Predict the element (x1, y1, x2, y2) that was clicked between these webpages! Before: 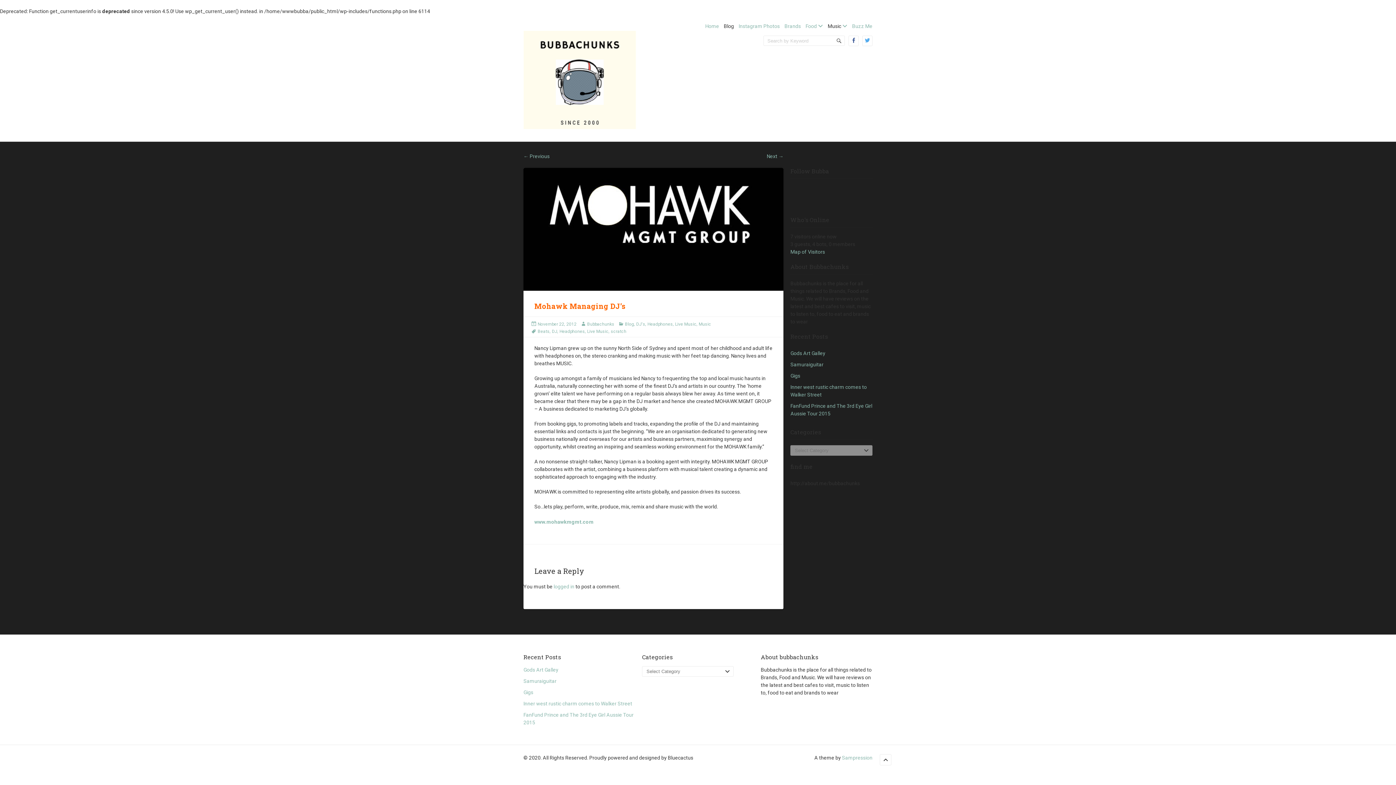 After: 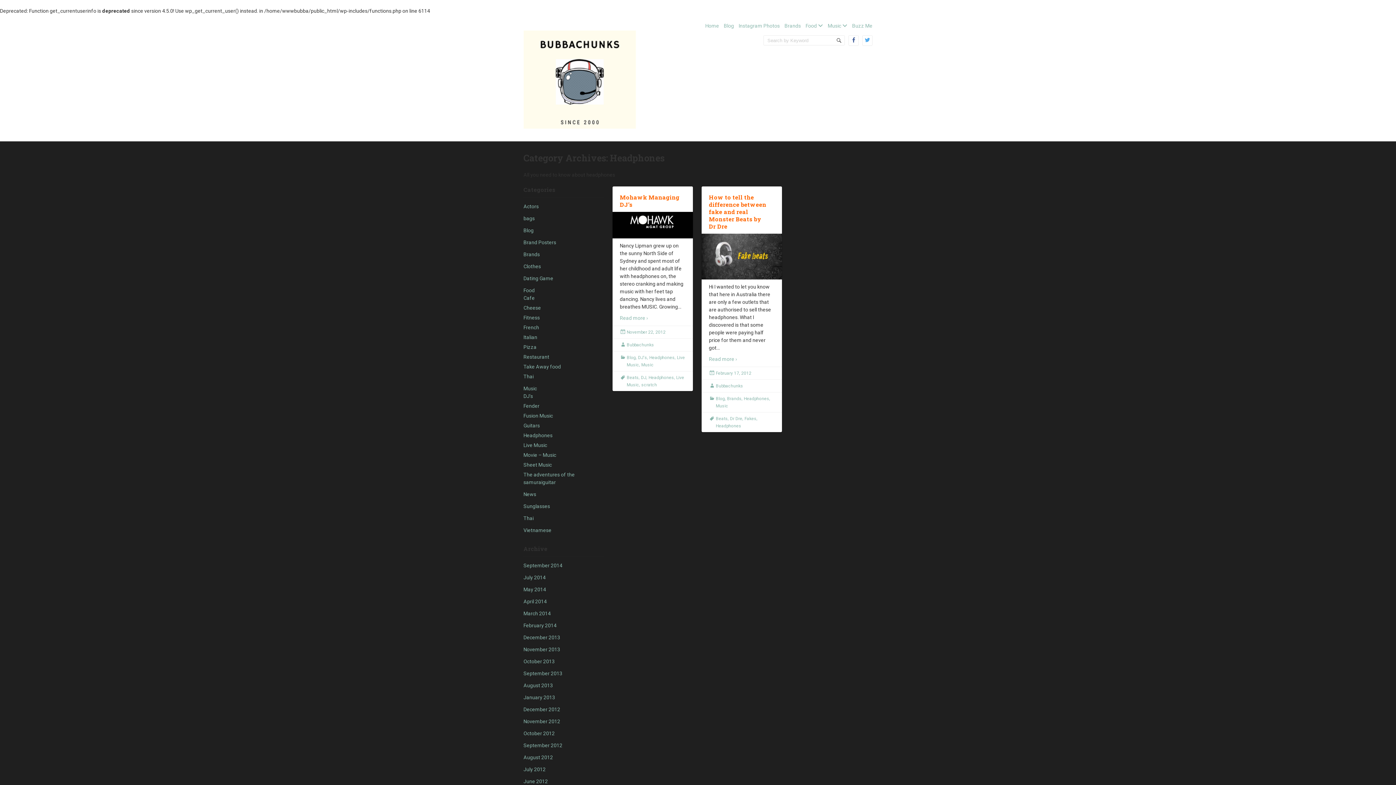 Action: label: Headphones bbox: (647, 321, 673, 326)